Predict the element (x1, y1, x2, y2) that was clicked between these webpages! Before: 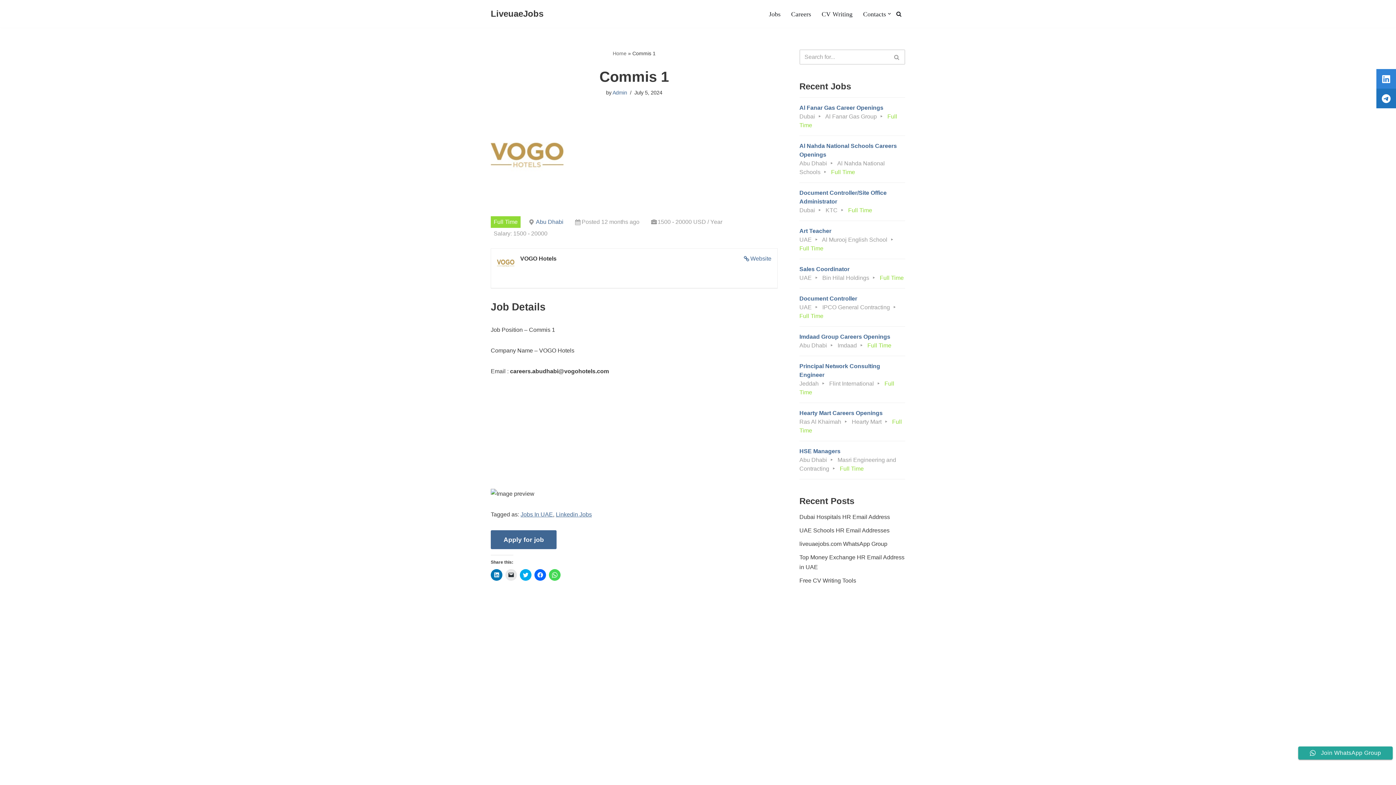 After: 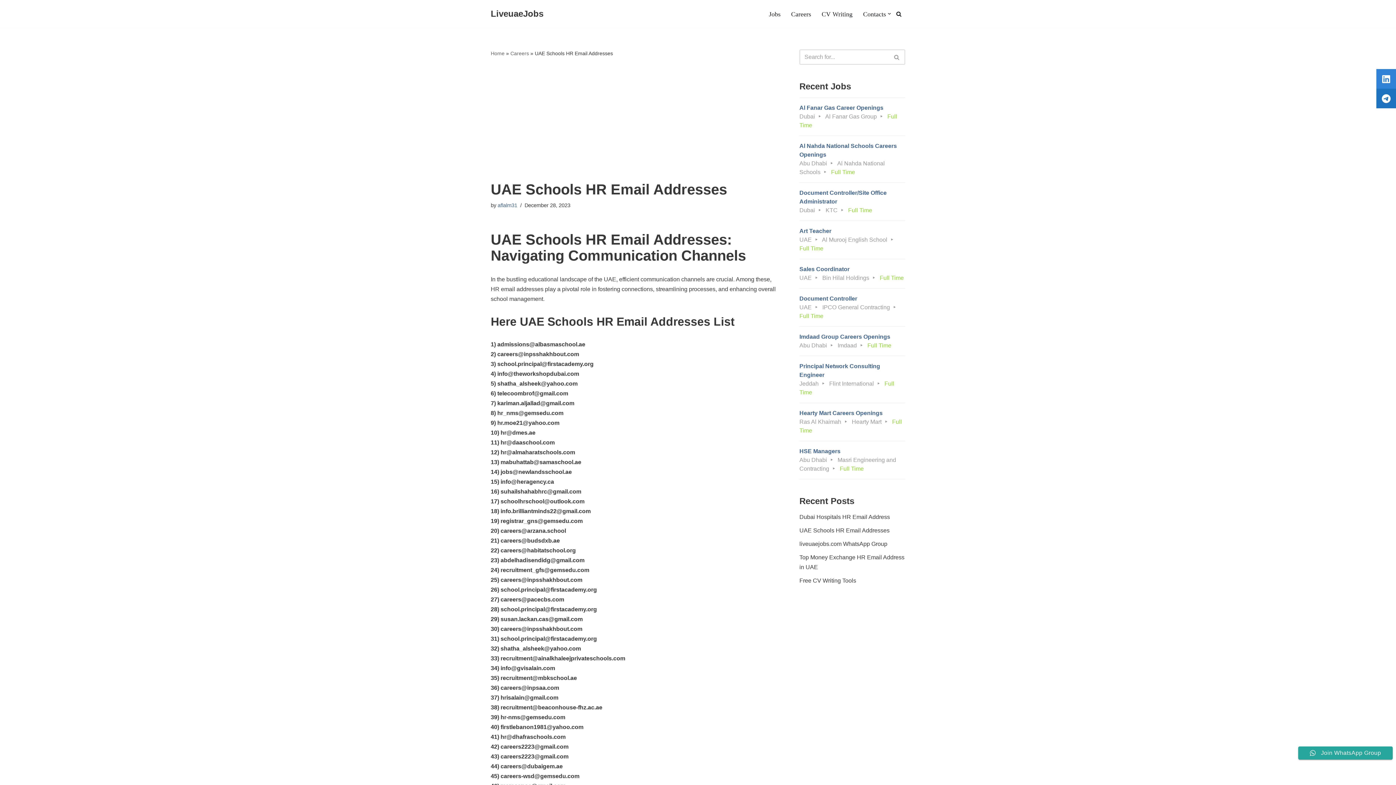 Action: label: UAE Schools HR Email Addresses bbox: (799, 527, 889, 533)